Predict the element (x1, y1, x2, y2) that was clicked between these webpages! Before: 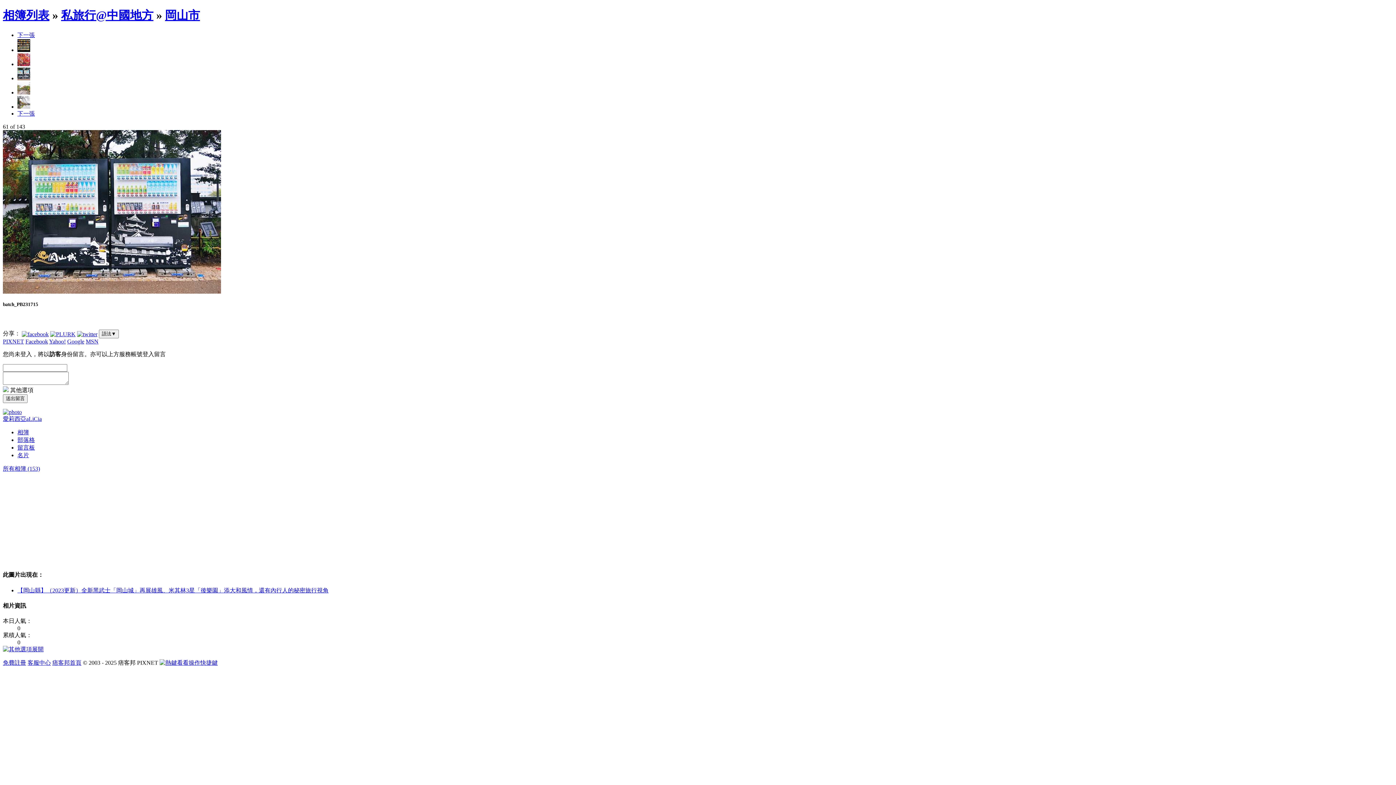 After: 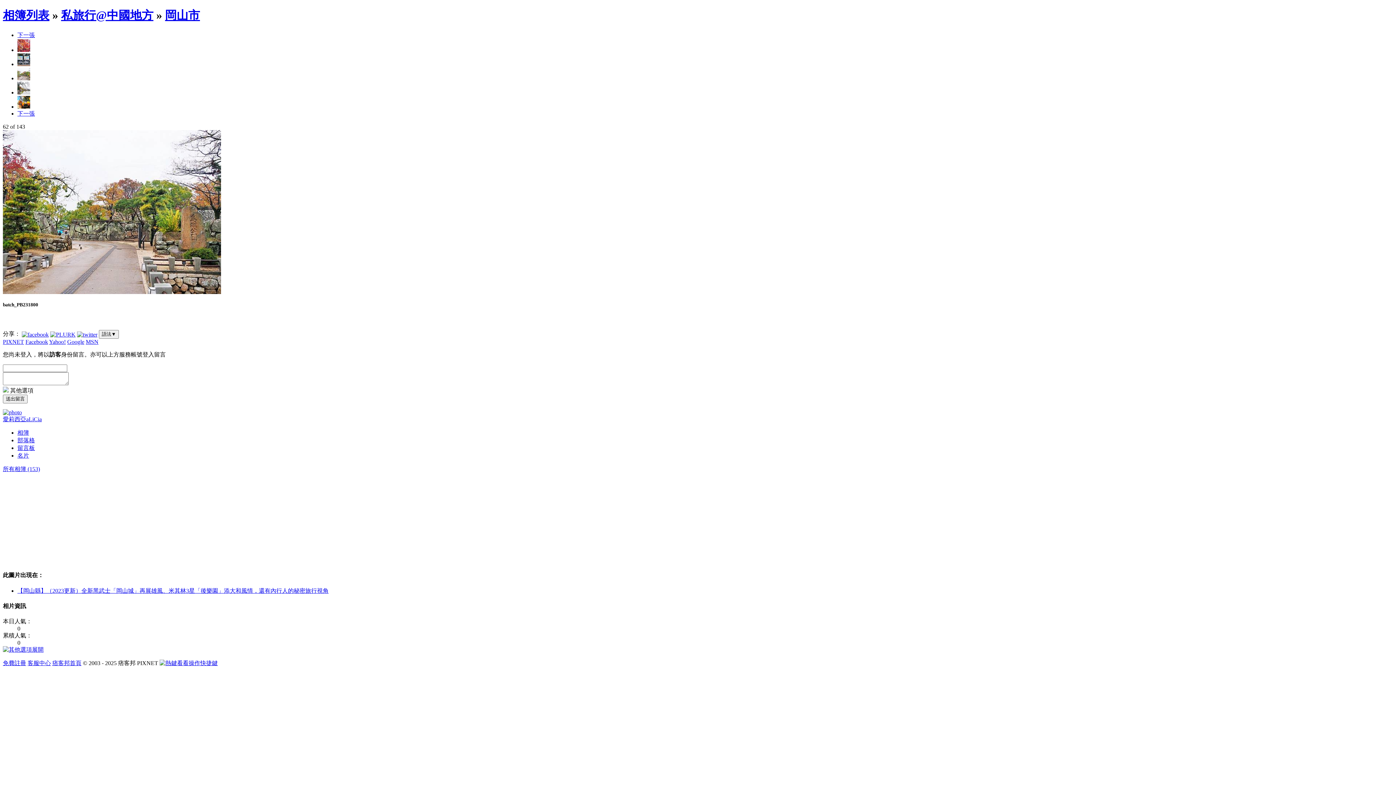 Action: bbox: (17, 89, 30, 95)